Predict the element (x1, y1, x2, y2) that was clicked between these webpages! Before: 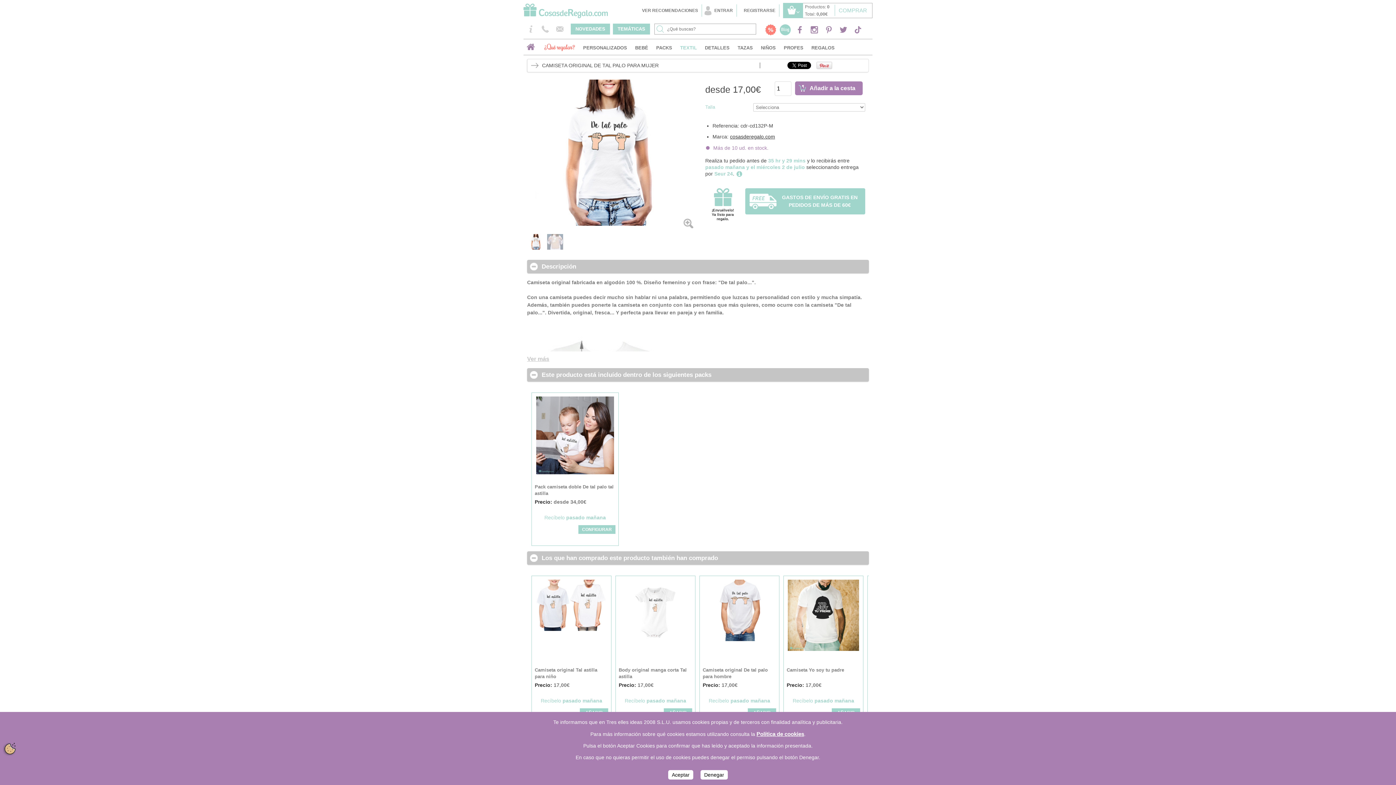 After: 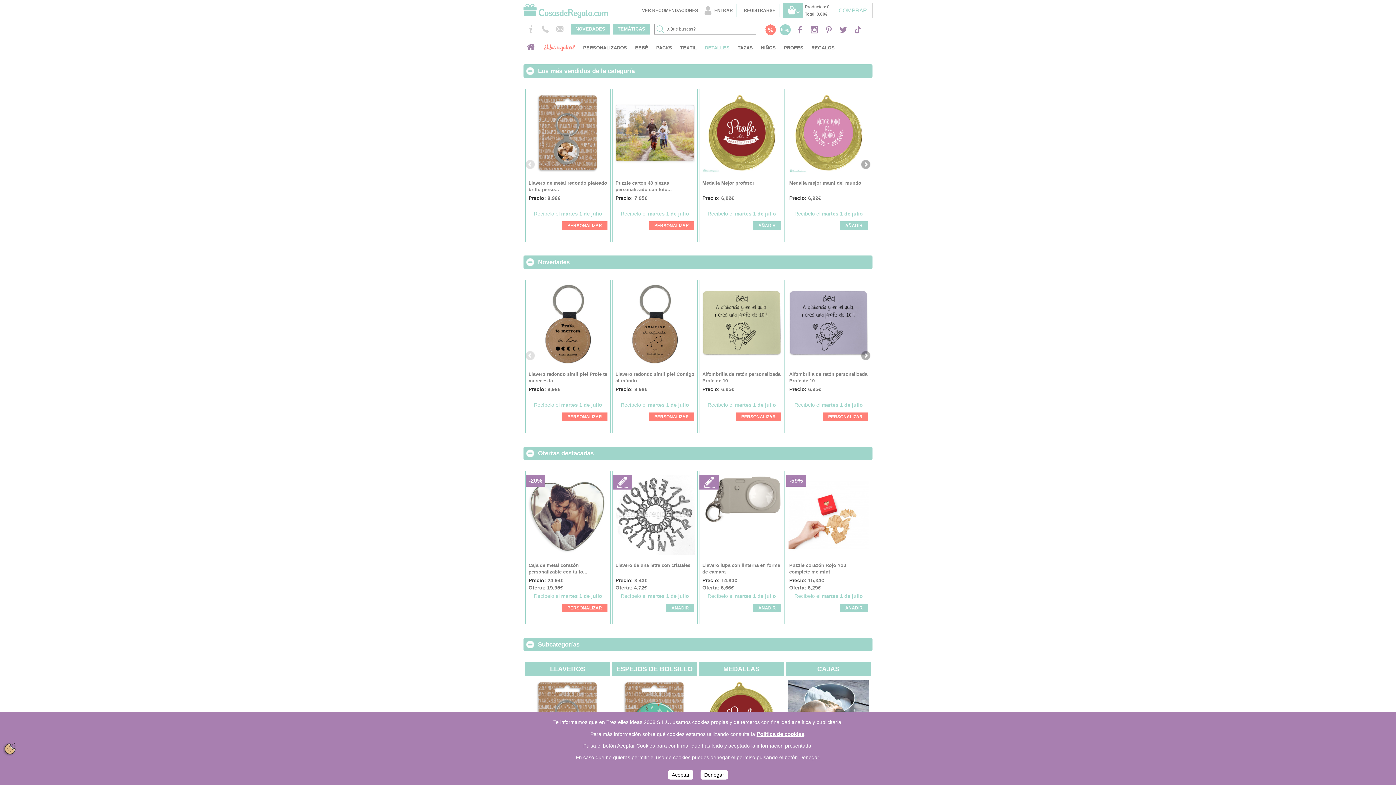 Action: bbox: (702, 41, 732, 53) label: DETALLES